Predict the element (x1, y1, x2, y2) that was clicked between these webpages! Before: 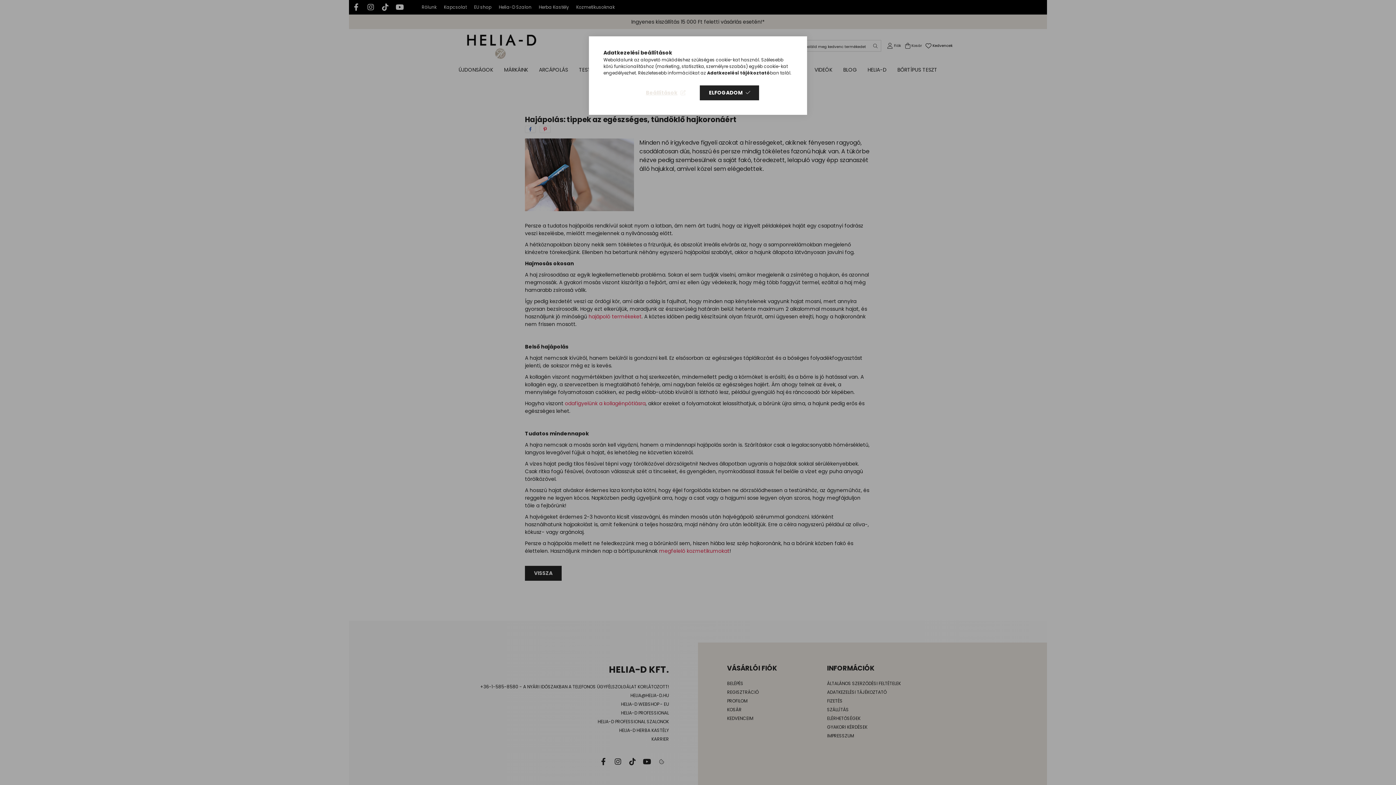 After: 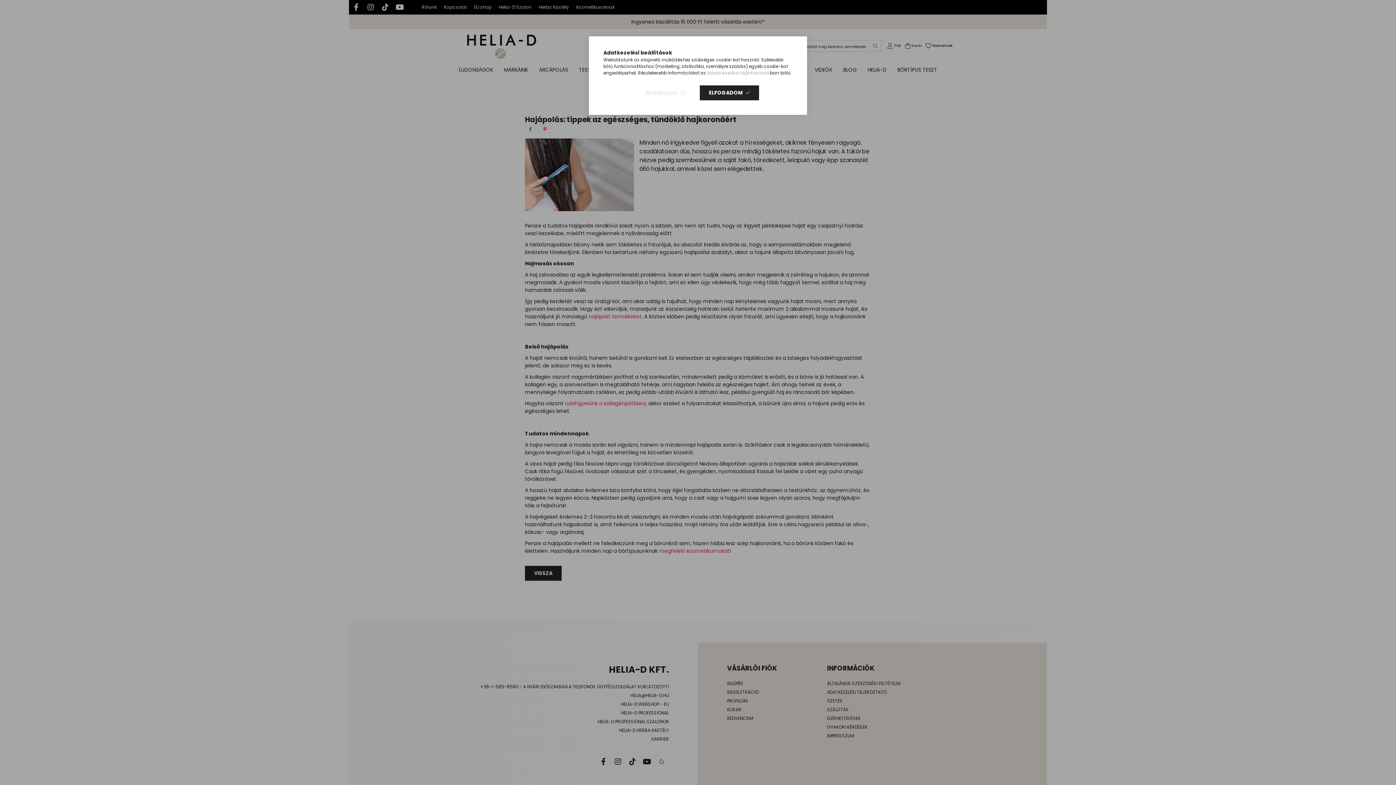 Action: label: Adatkezelési tájékoztató bbox: (707, 69, 770, 76)